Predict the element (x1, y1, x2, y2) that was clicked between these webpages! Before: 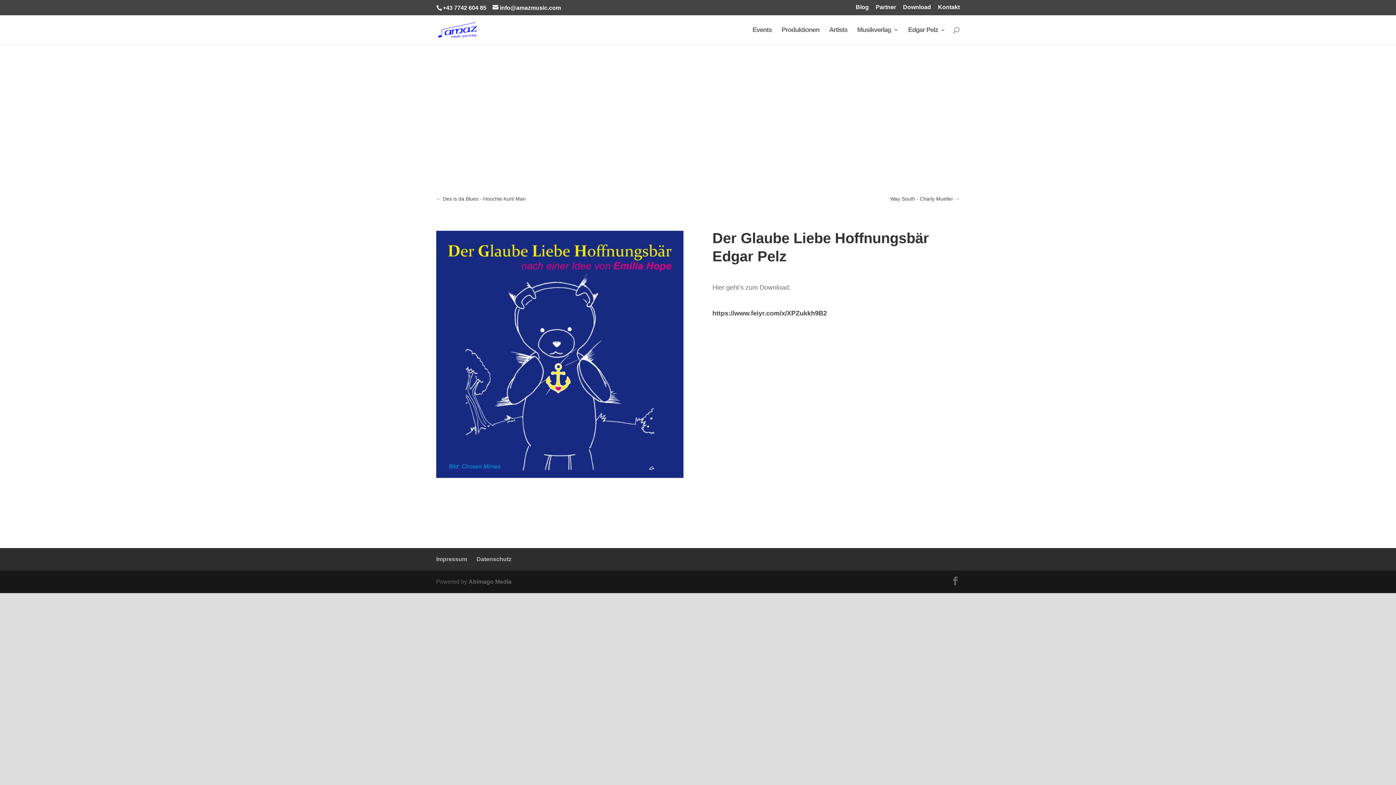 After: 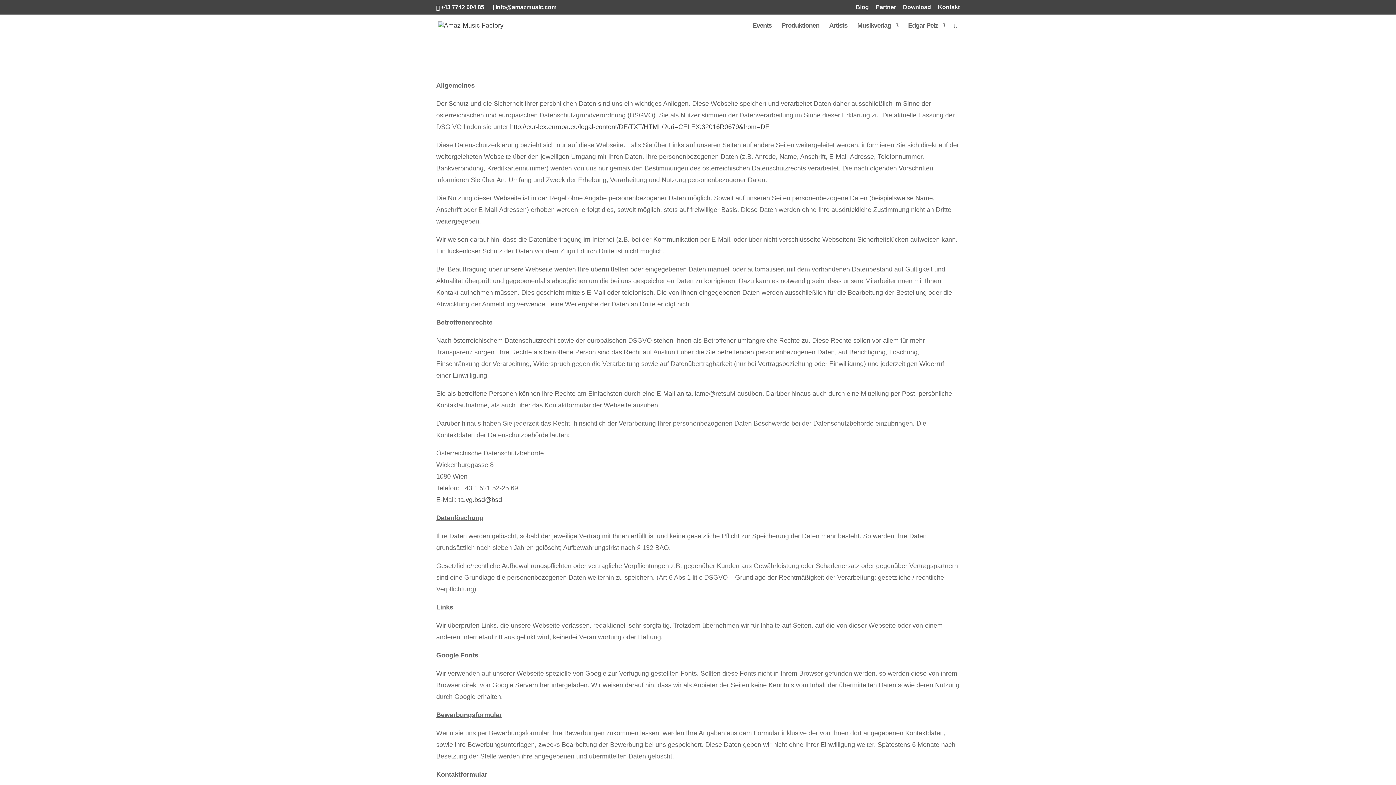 Action: bbox: (476, 556, 511, 562) label: Datenschutz